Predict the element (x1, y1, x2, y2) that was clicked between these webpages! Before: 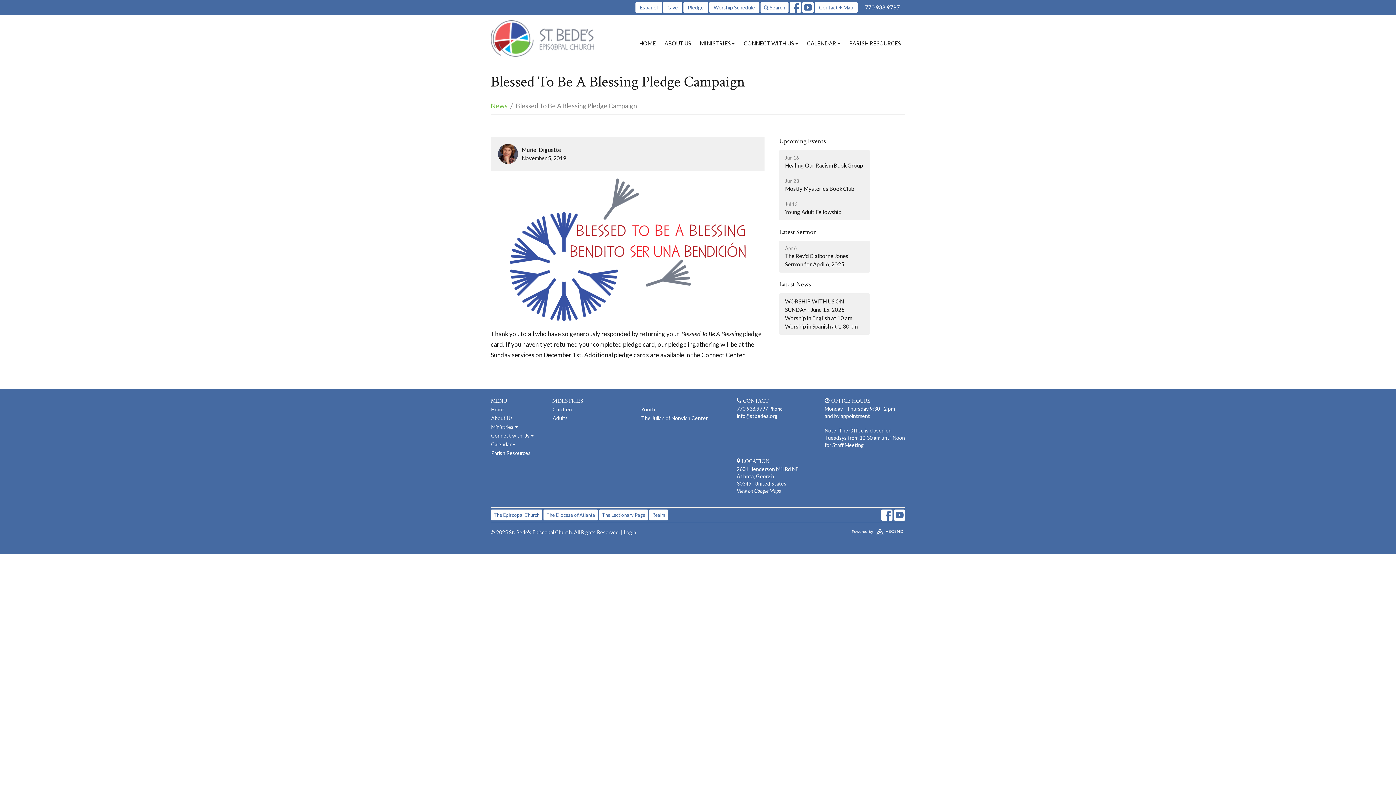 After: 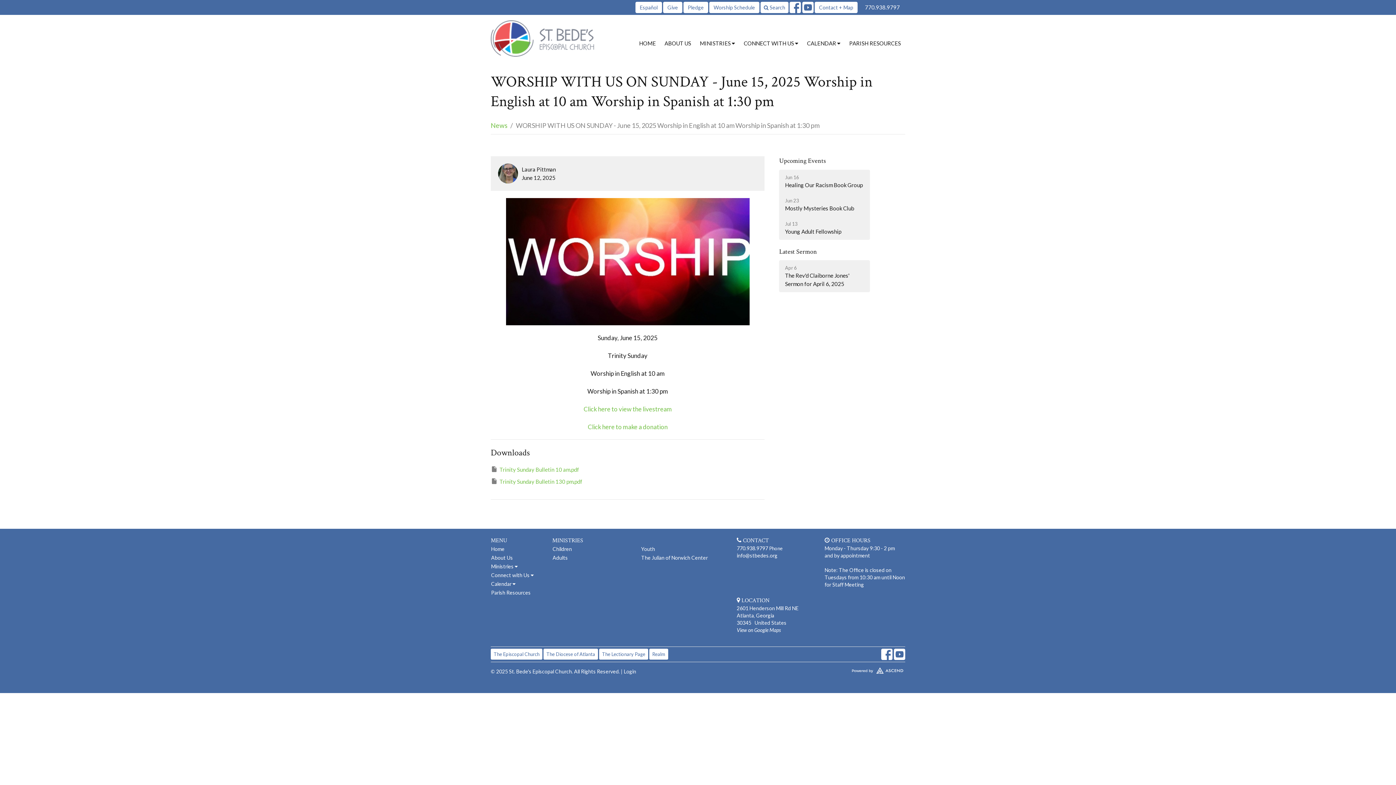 Action: label: WORSHIP WITH US ON SUNDAY - June 15, 2025 Worship in English at 10 am Worship in Spanish at 1:30 pm bbox: (779, 293, 870, 334)